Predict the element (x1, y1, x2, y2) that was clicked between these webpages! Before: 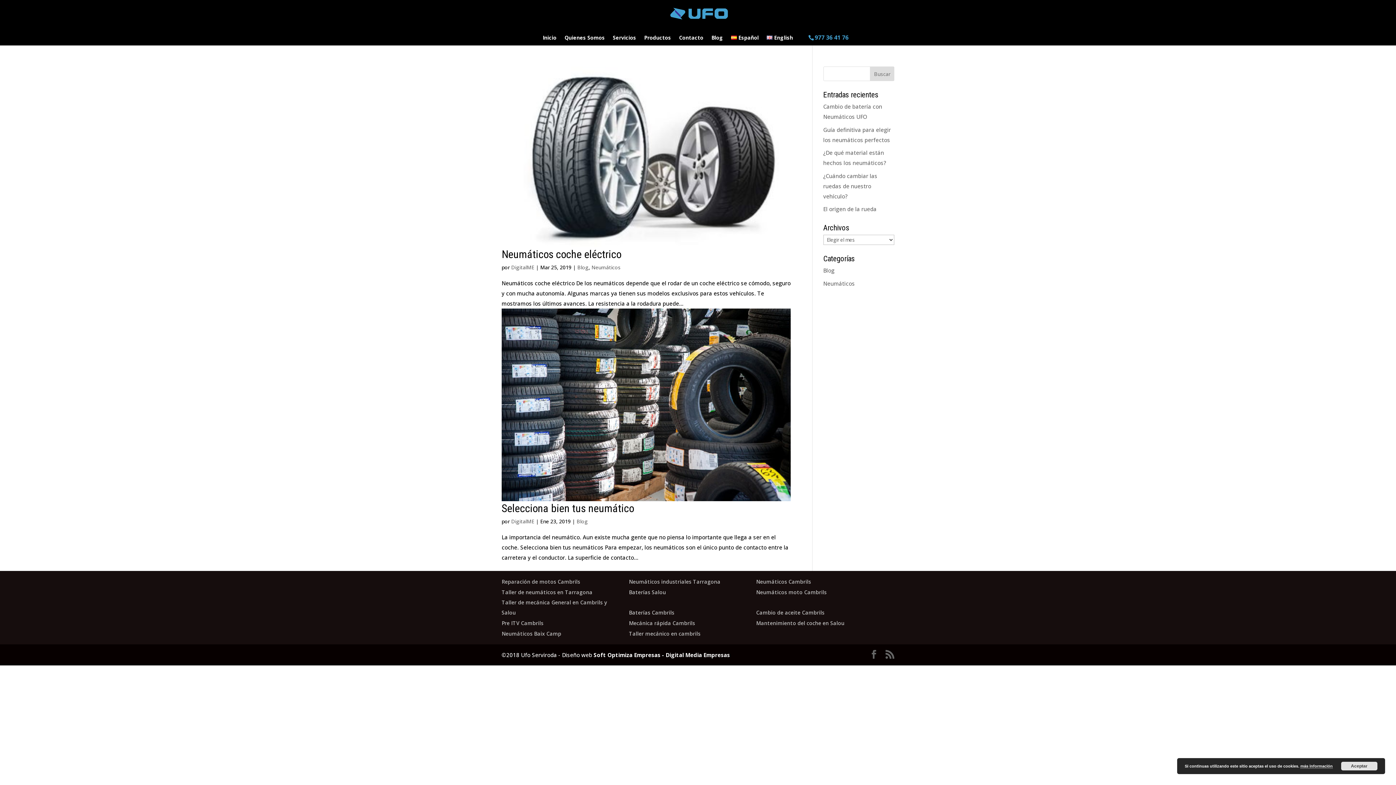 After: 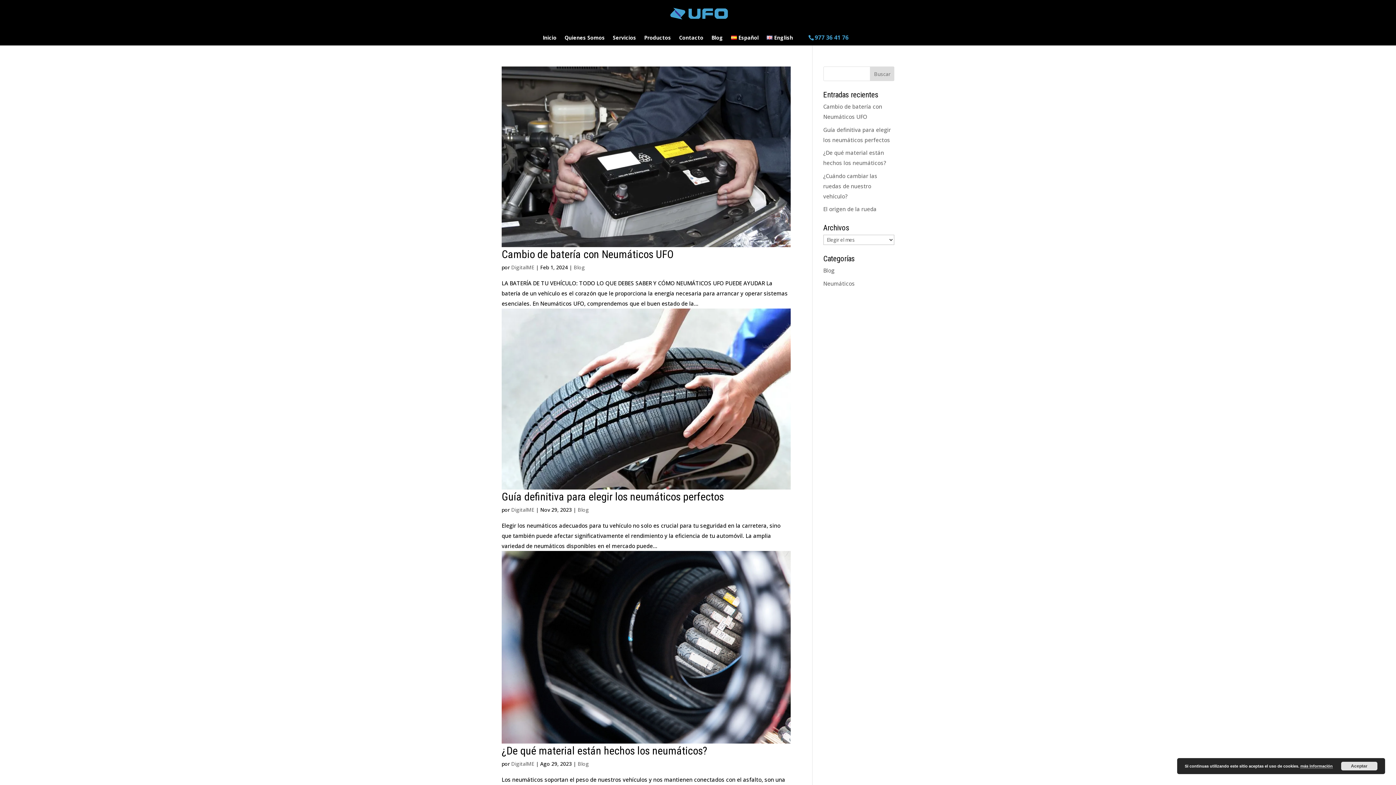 Action: label: Blog bbox: (823, 266, 834, 274)